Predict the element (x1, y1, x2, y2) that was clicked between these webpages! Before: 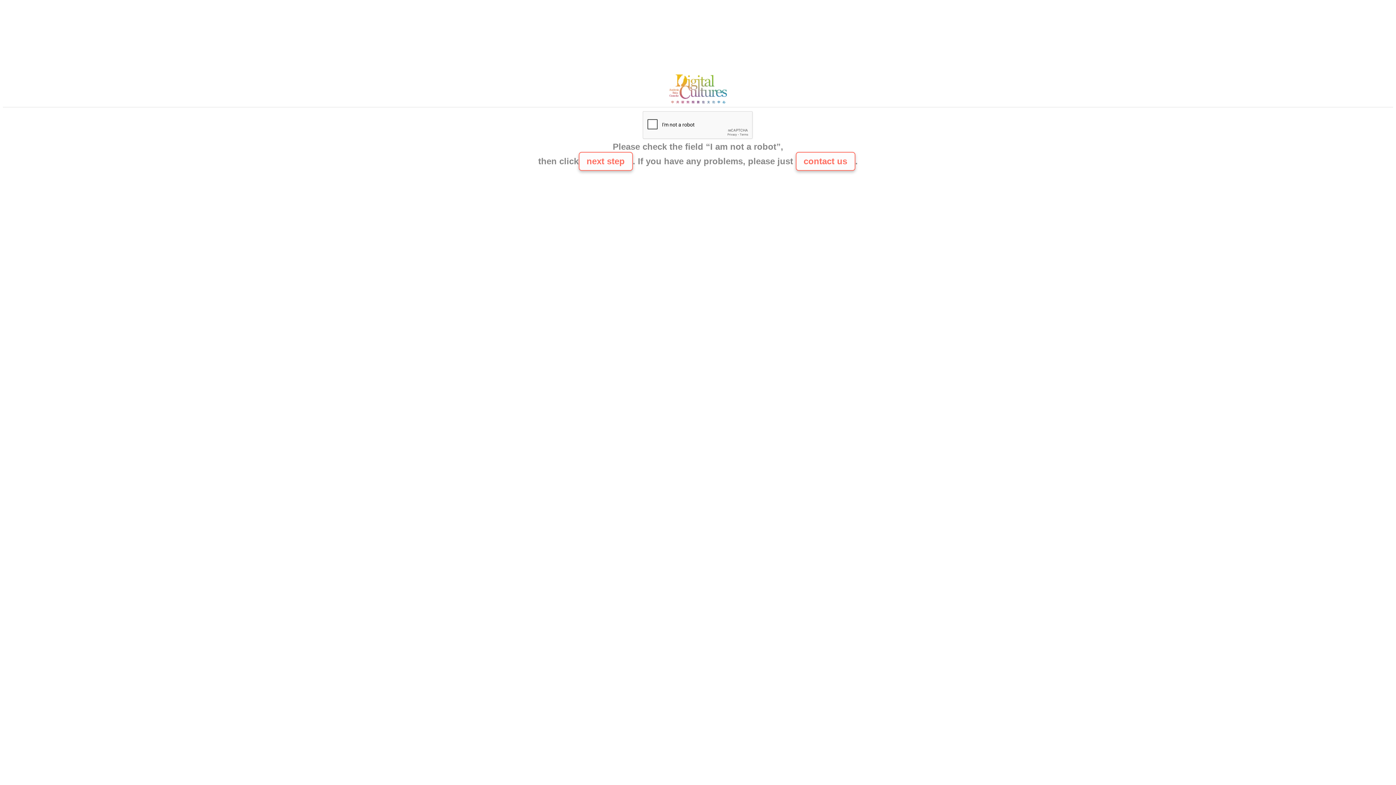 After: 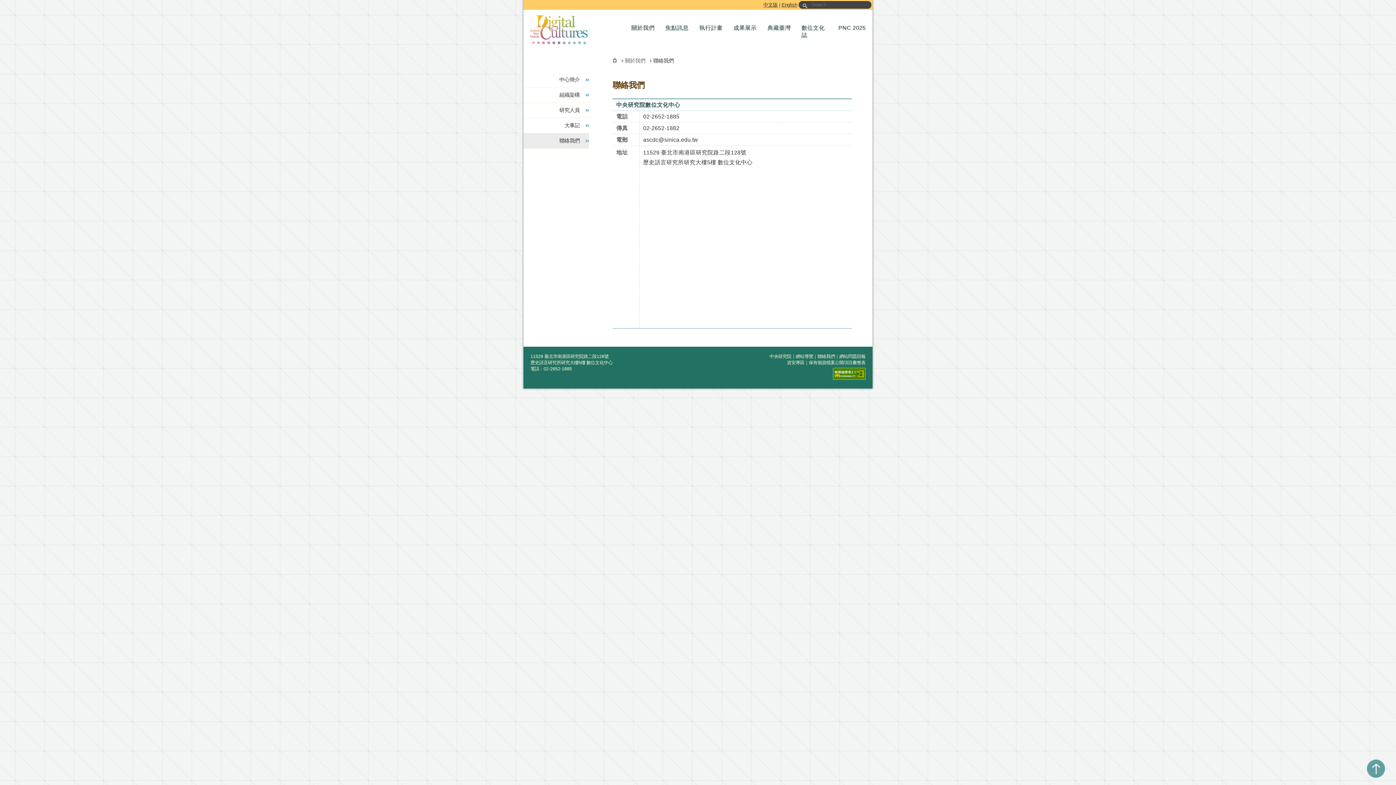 Action: label: contact us bbox: (795, 152, 855, 170)